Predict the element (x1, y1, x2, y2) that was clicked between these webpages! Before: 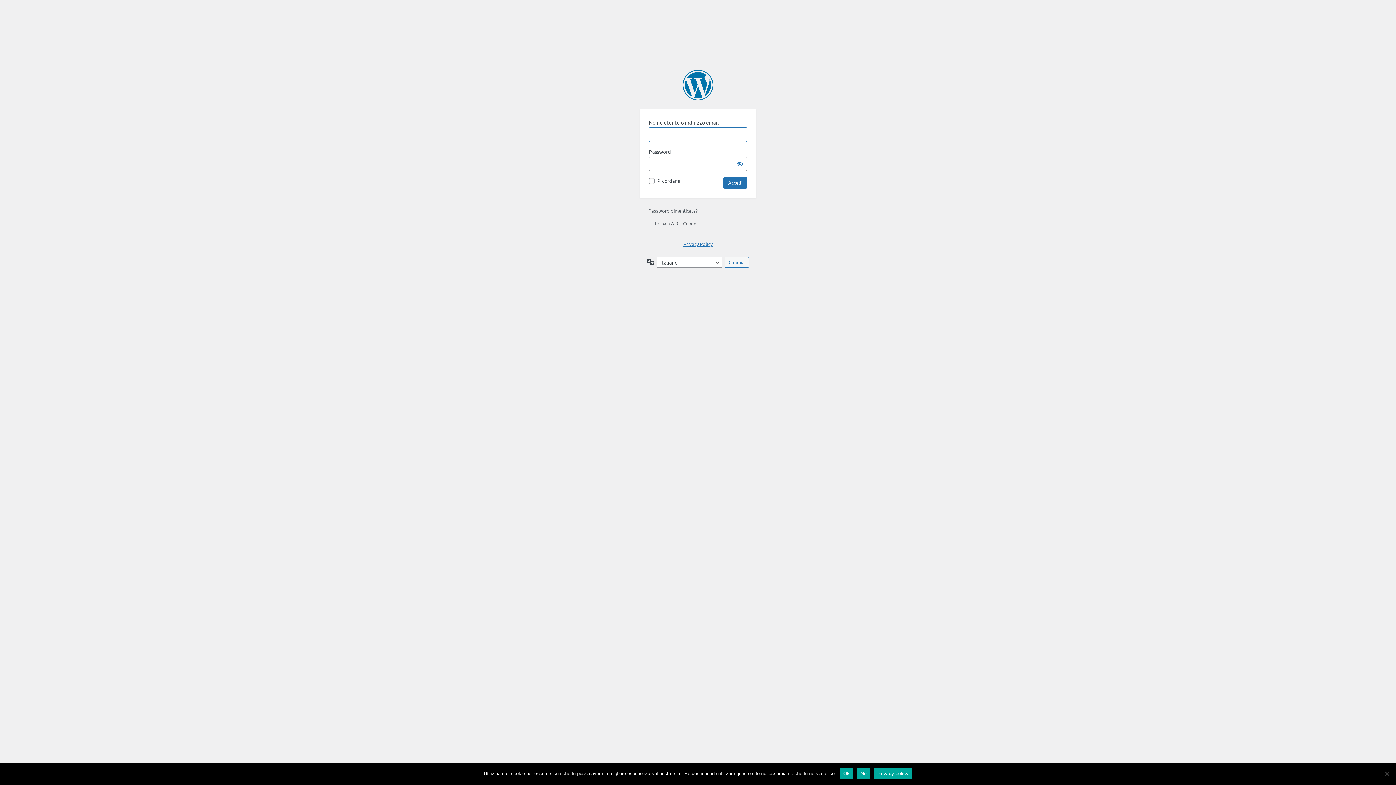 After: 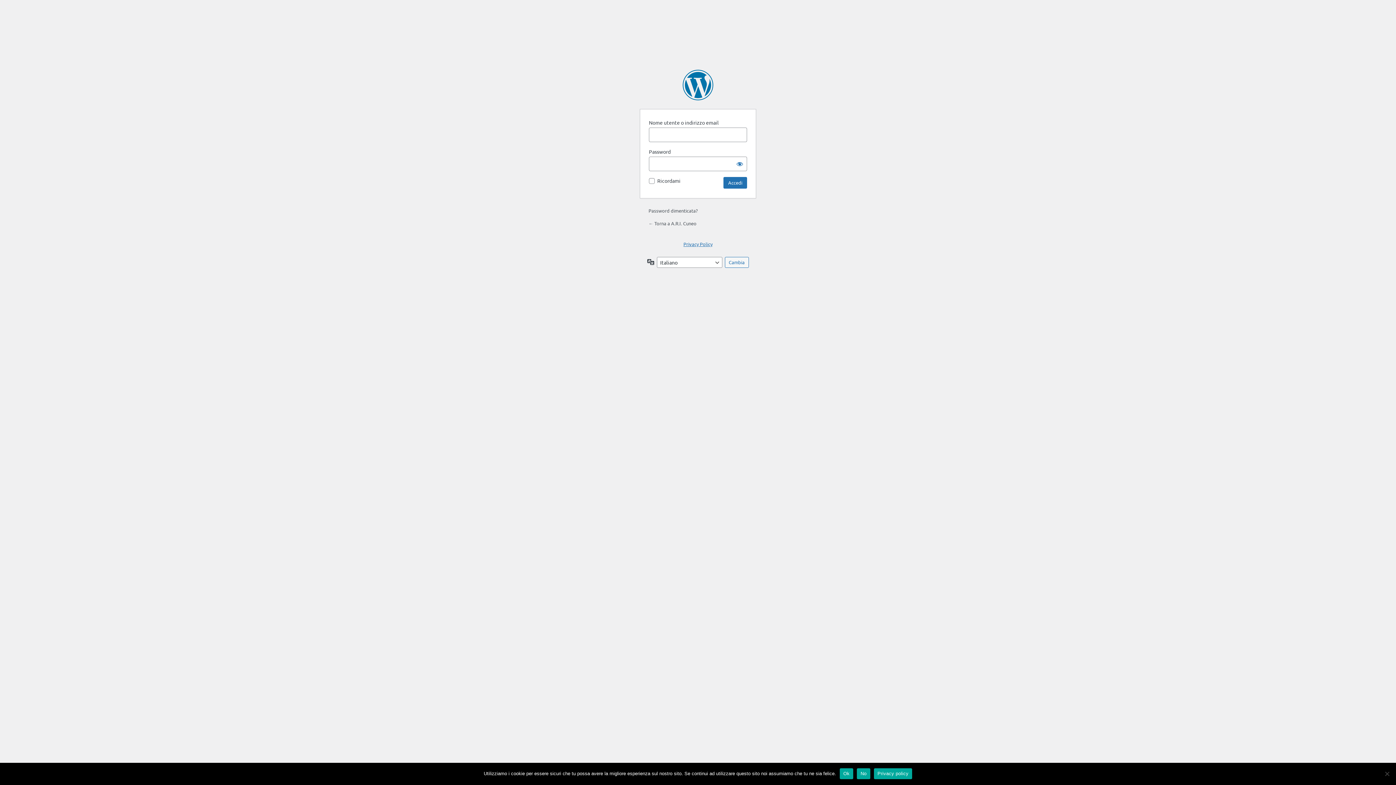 Action: bbox: (874, 768, 912, 779) label: Privacy policy